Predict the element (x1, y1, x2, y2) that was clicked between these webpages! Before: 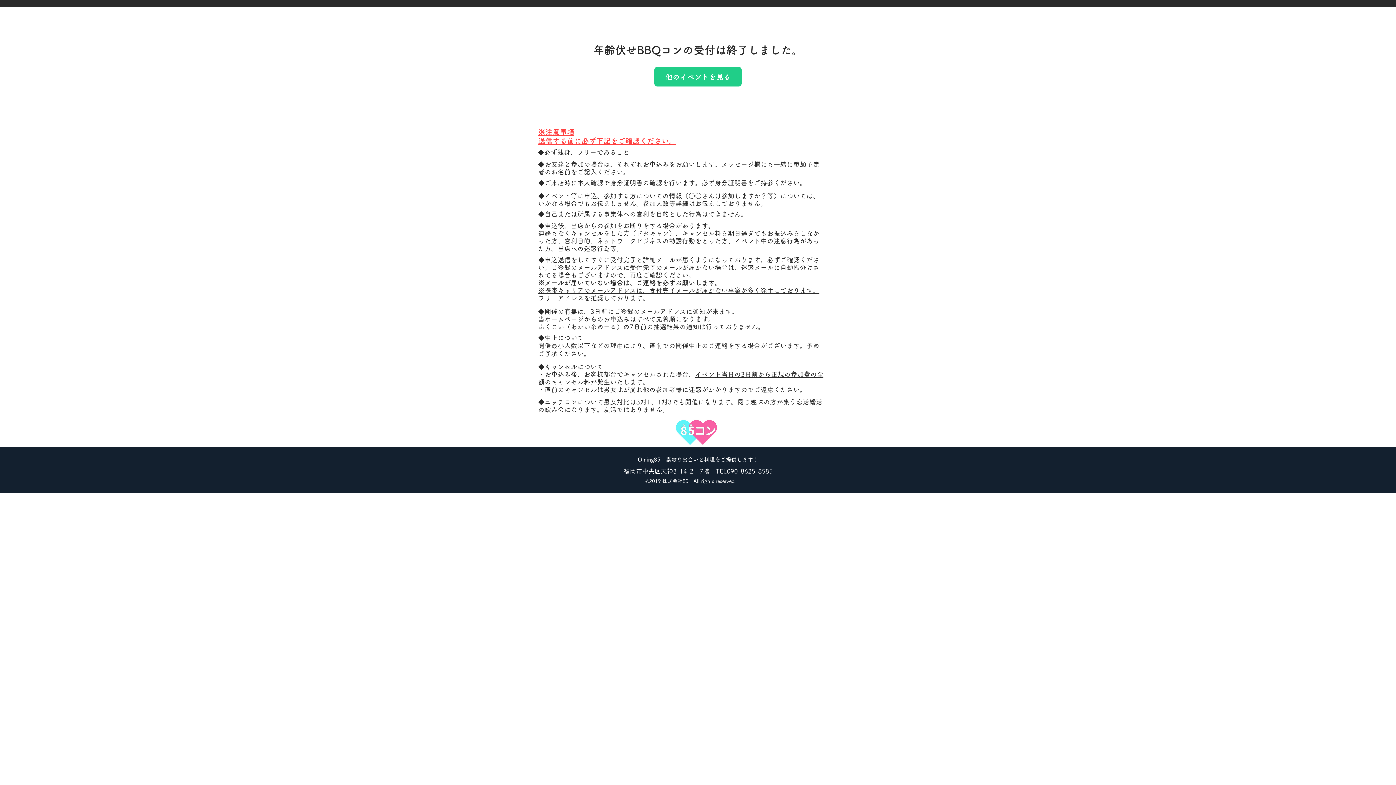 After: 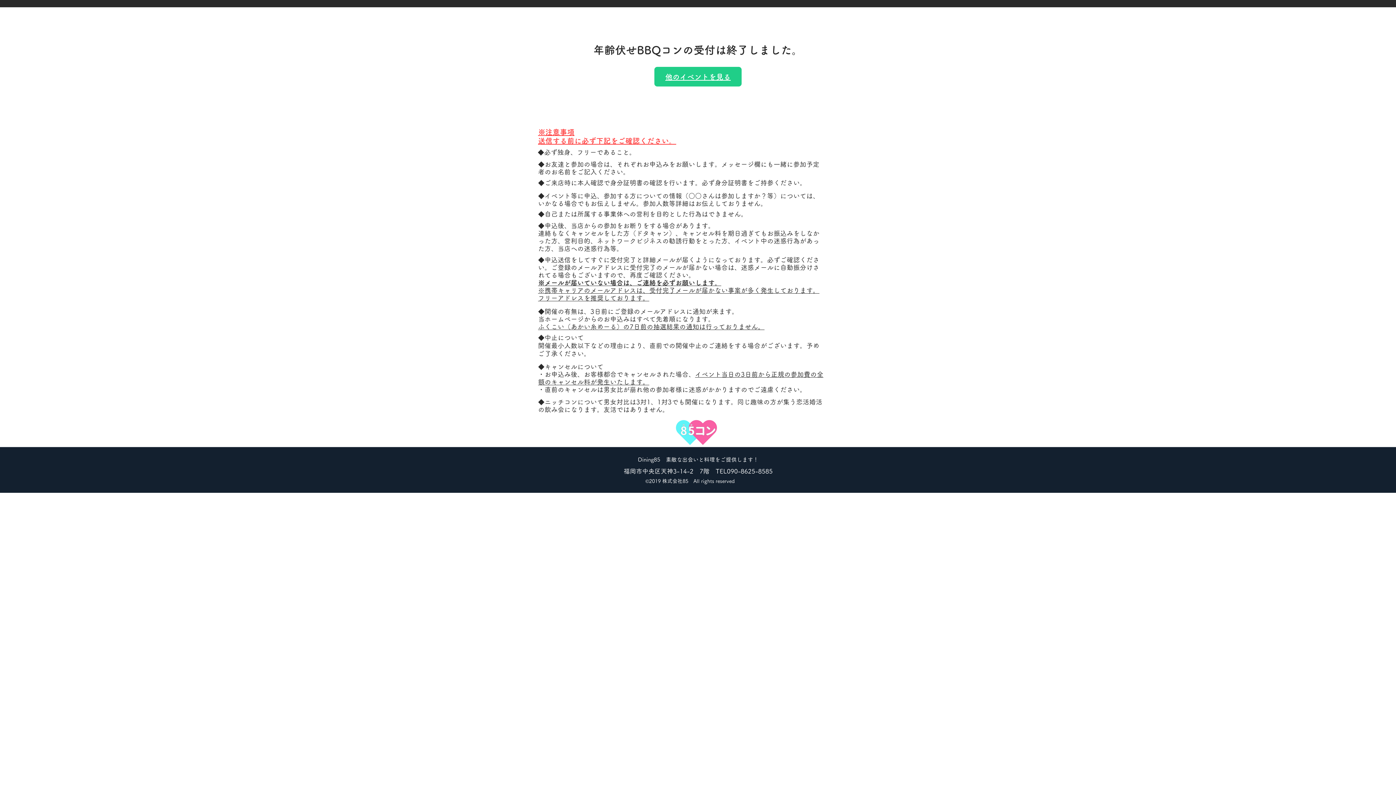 Action: label: 他のイベントを見る bbox: (654, 66, 741, 86)